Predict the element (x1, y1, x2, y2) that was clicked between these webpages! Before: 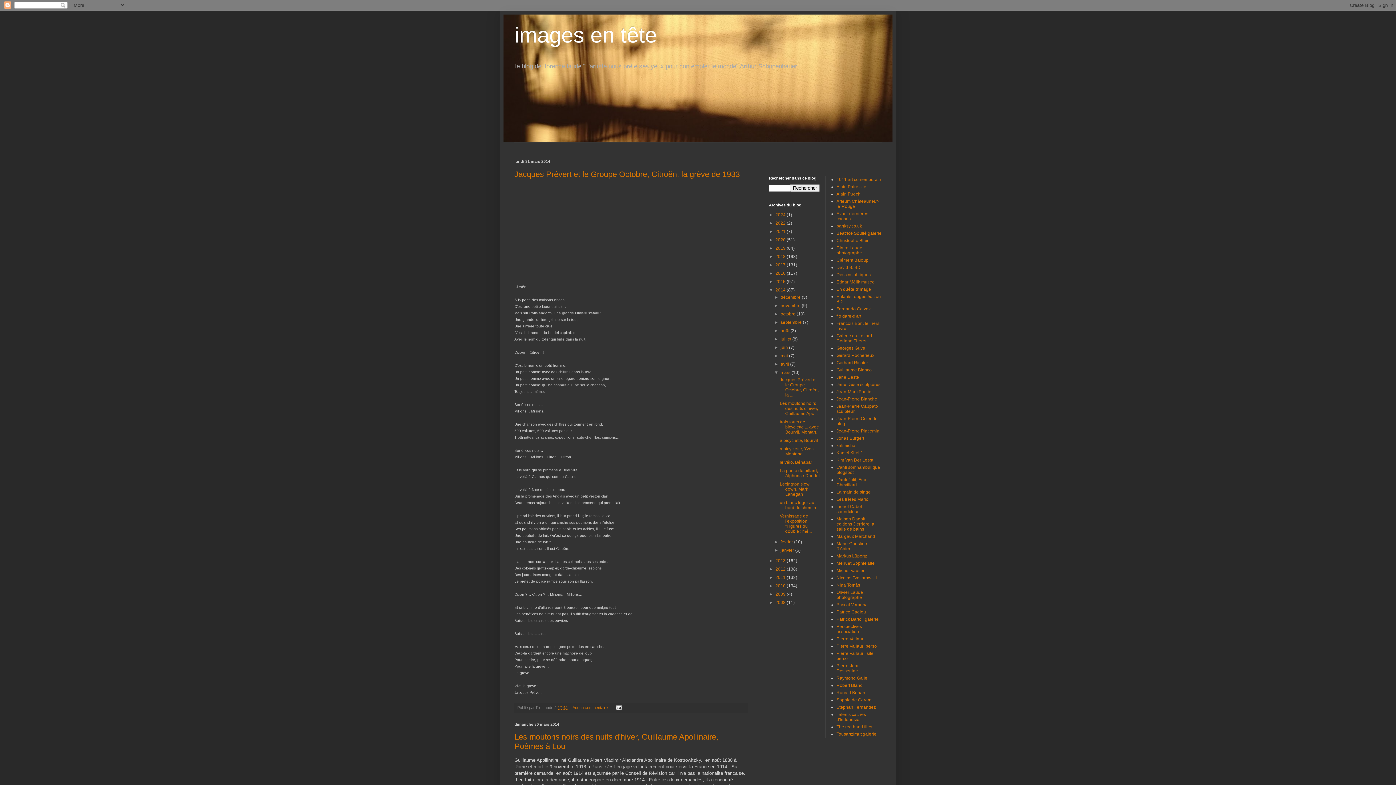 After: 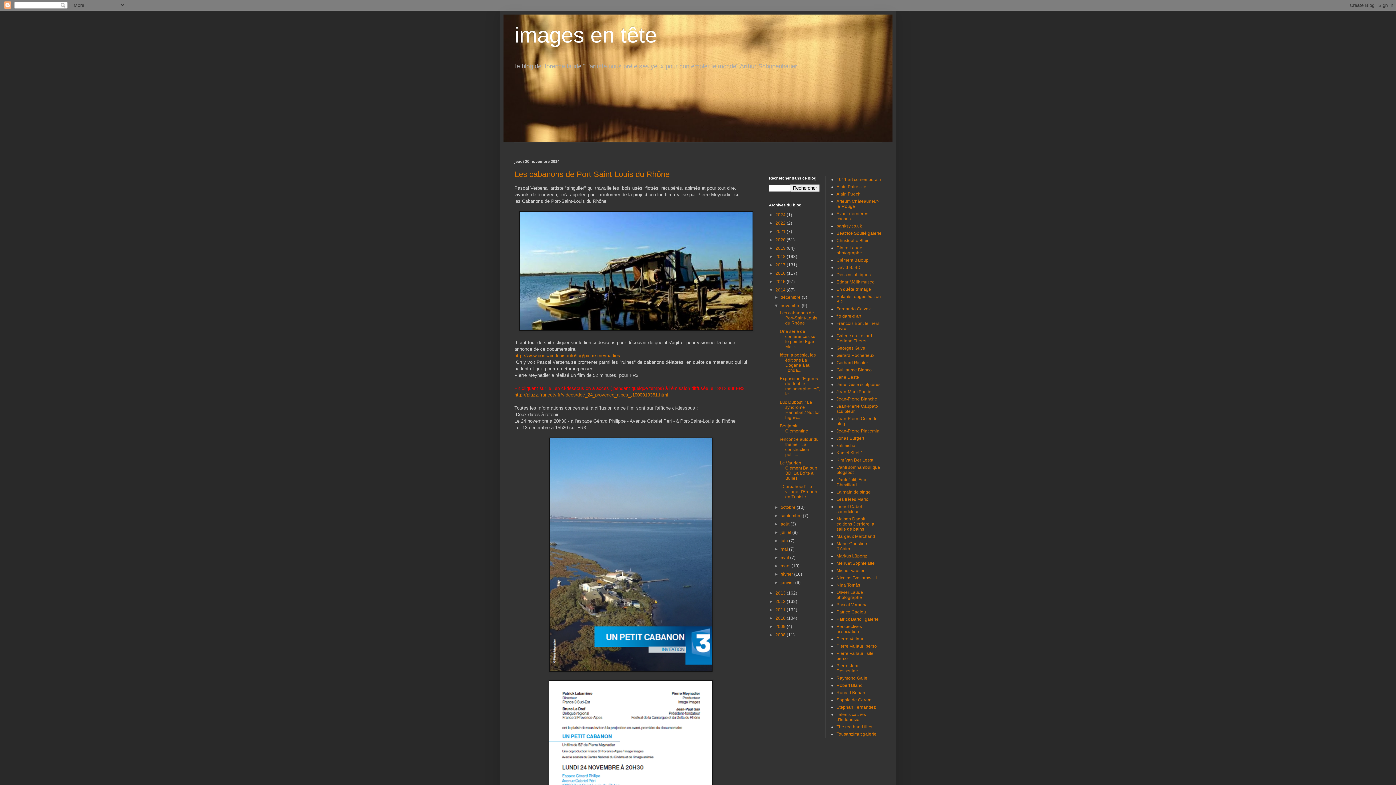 Action: bbox: (780, 303, 801, 308) label: novembre 